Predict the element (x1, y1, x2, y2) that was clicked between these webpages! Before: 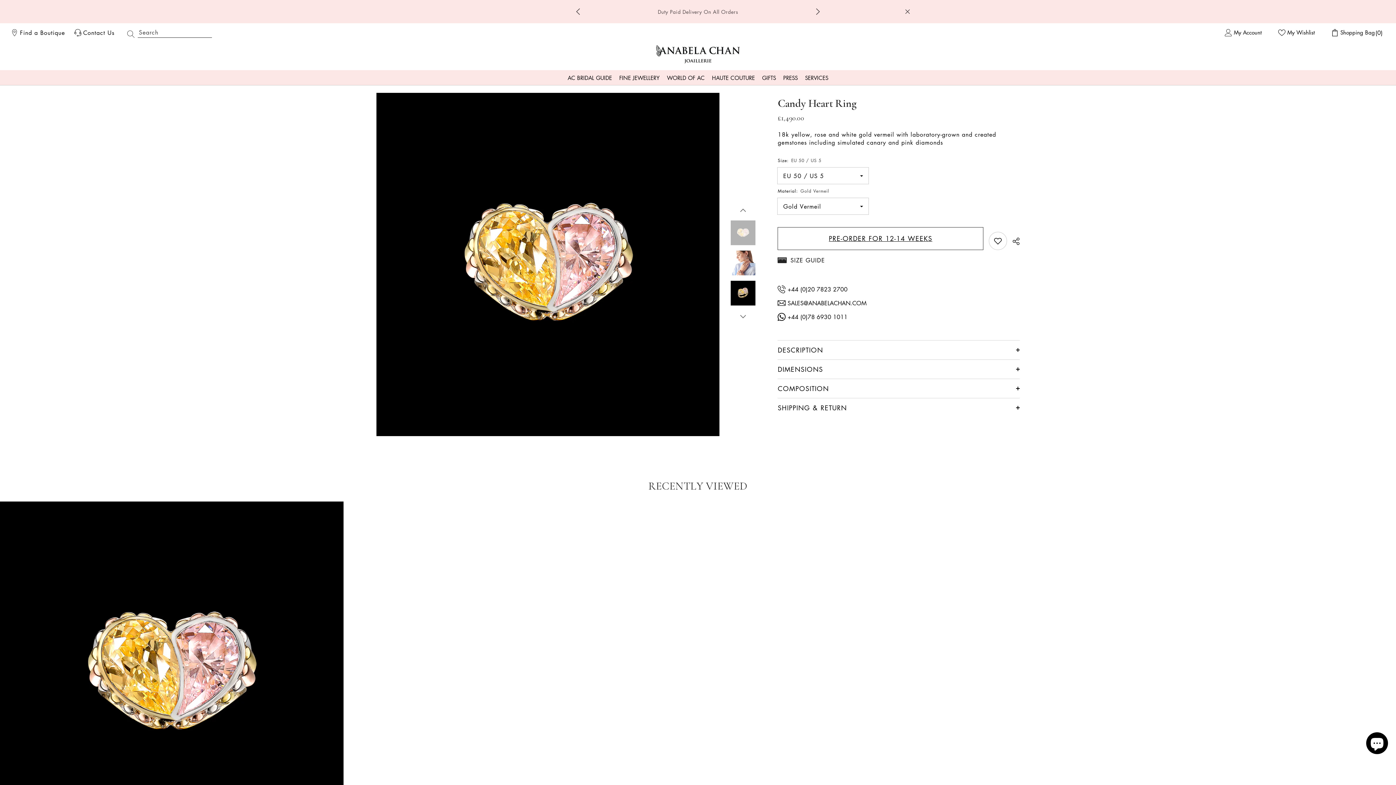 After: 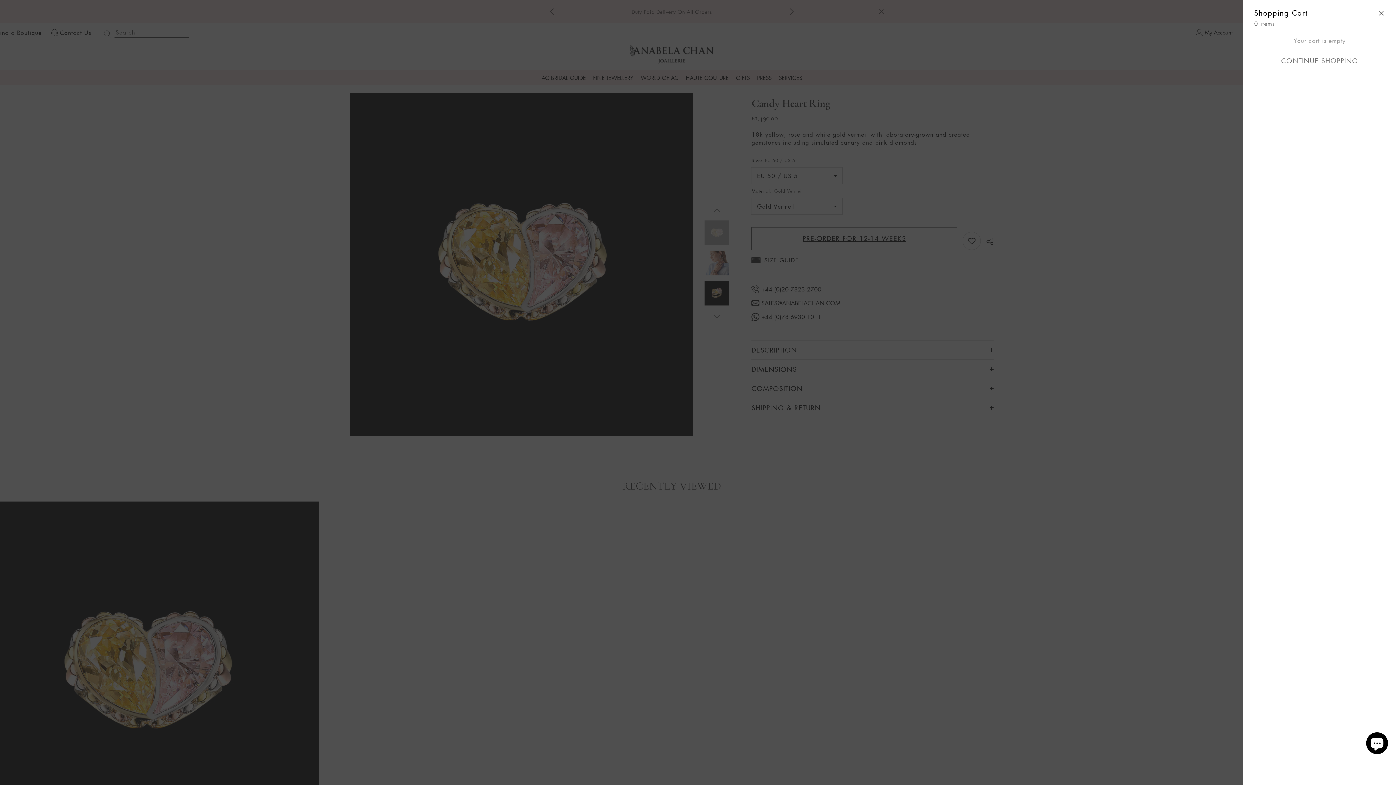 Action: bbox: (1329, 27, 1383, 38) label: Shopping Bag
(
0
)
0 items